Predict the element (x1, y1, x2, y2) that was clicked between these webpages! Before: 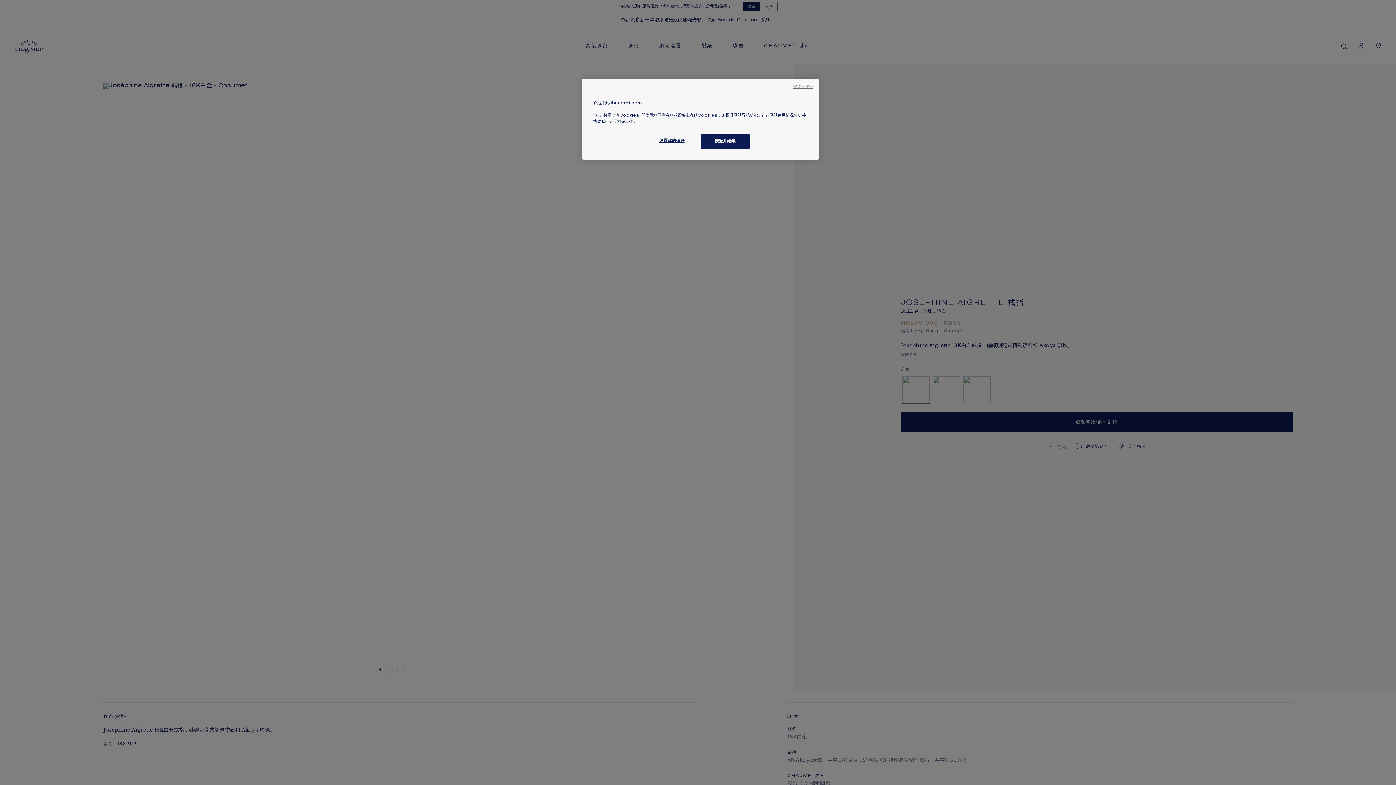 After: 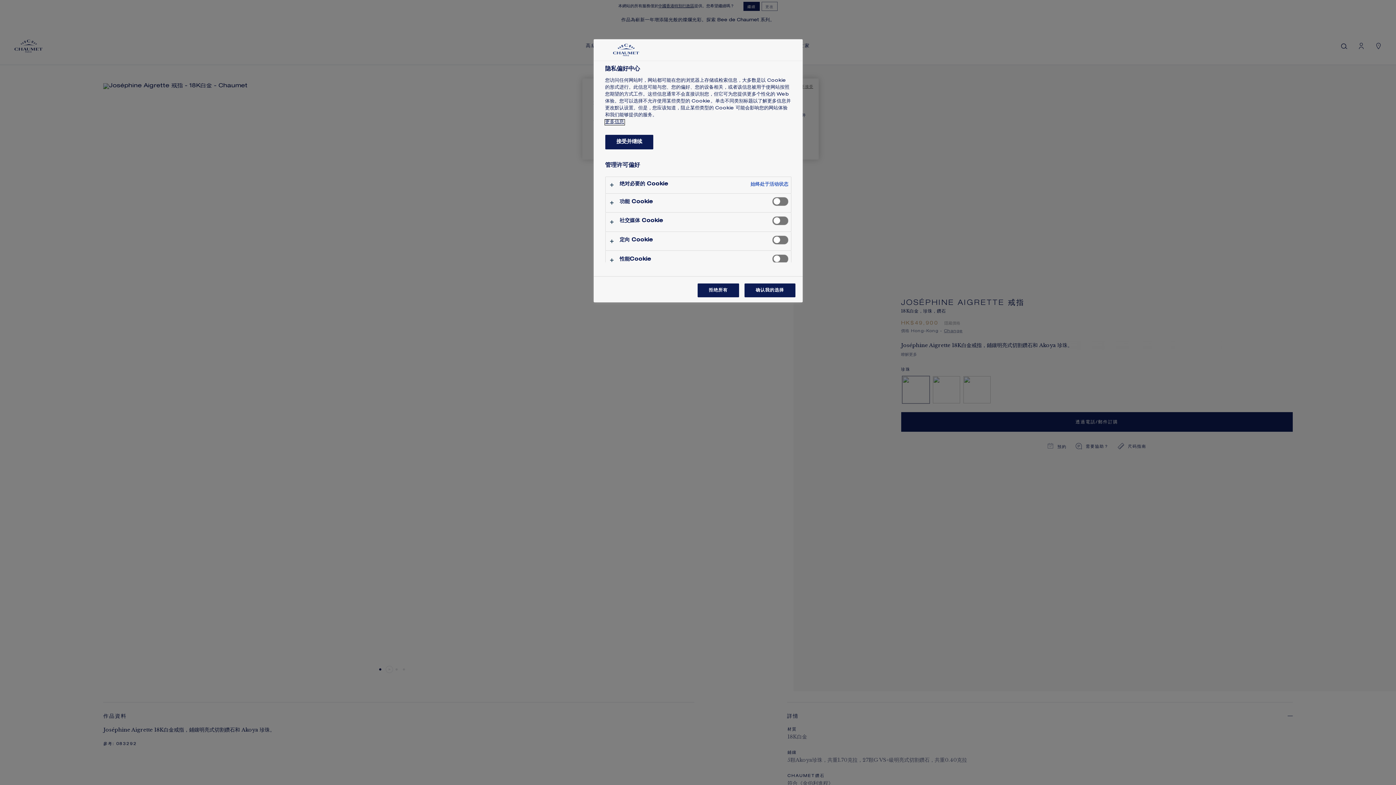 Action: label: 设置你的偏好 bbox: (647, 134, 696, 148)